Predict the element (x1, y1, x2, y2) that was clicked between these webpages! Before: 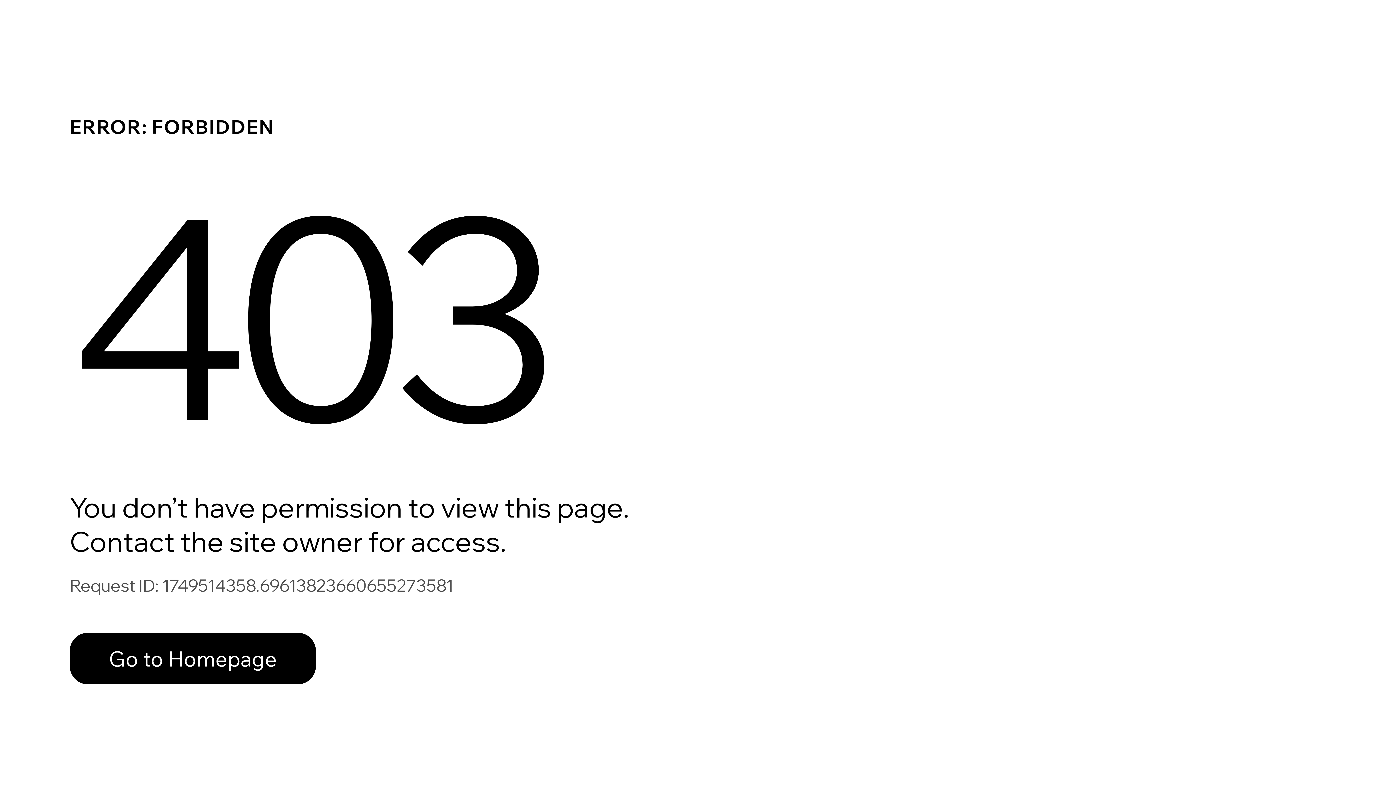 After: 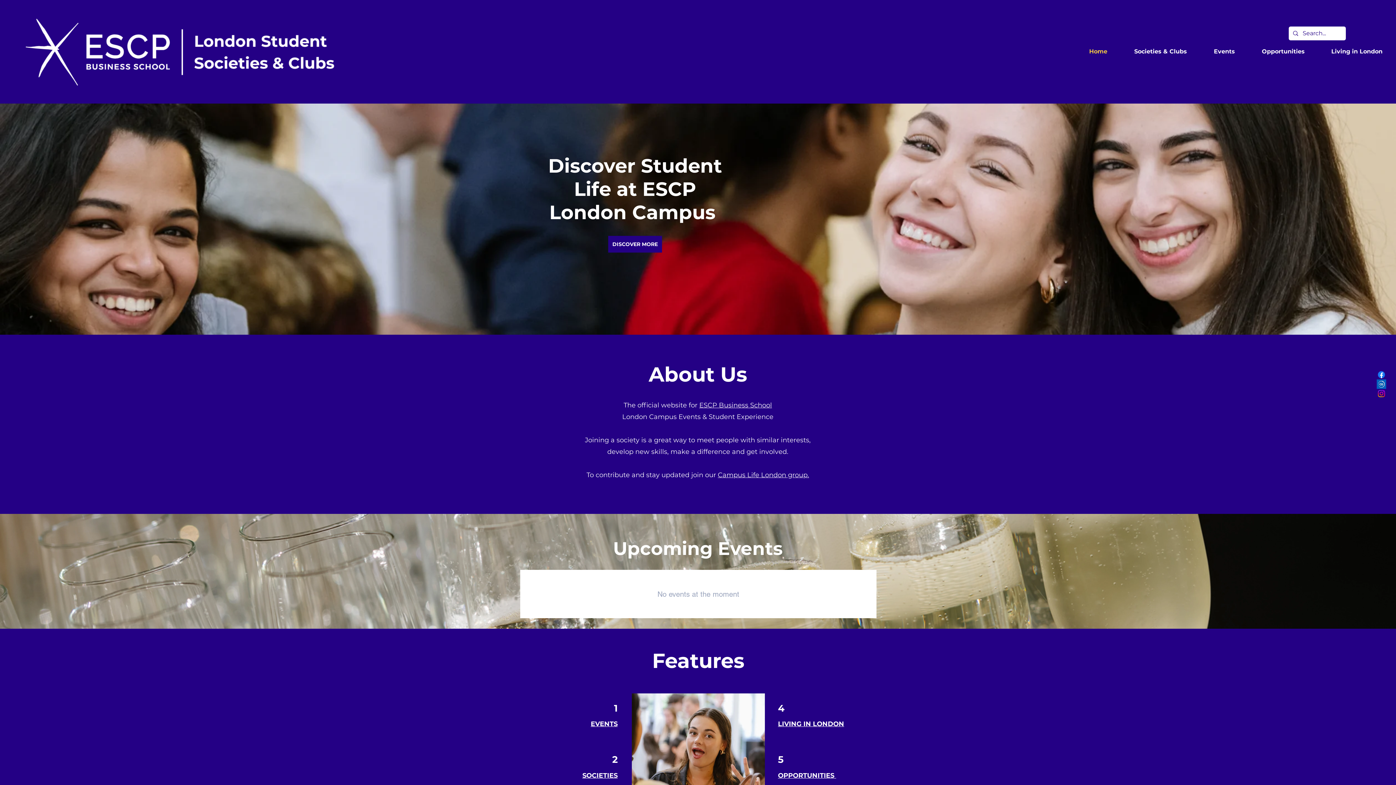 Action: label: Go to Homepage bbox: (69, 633, 316, 684)